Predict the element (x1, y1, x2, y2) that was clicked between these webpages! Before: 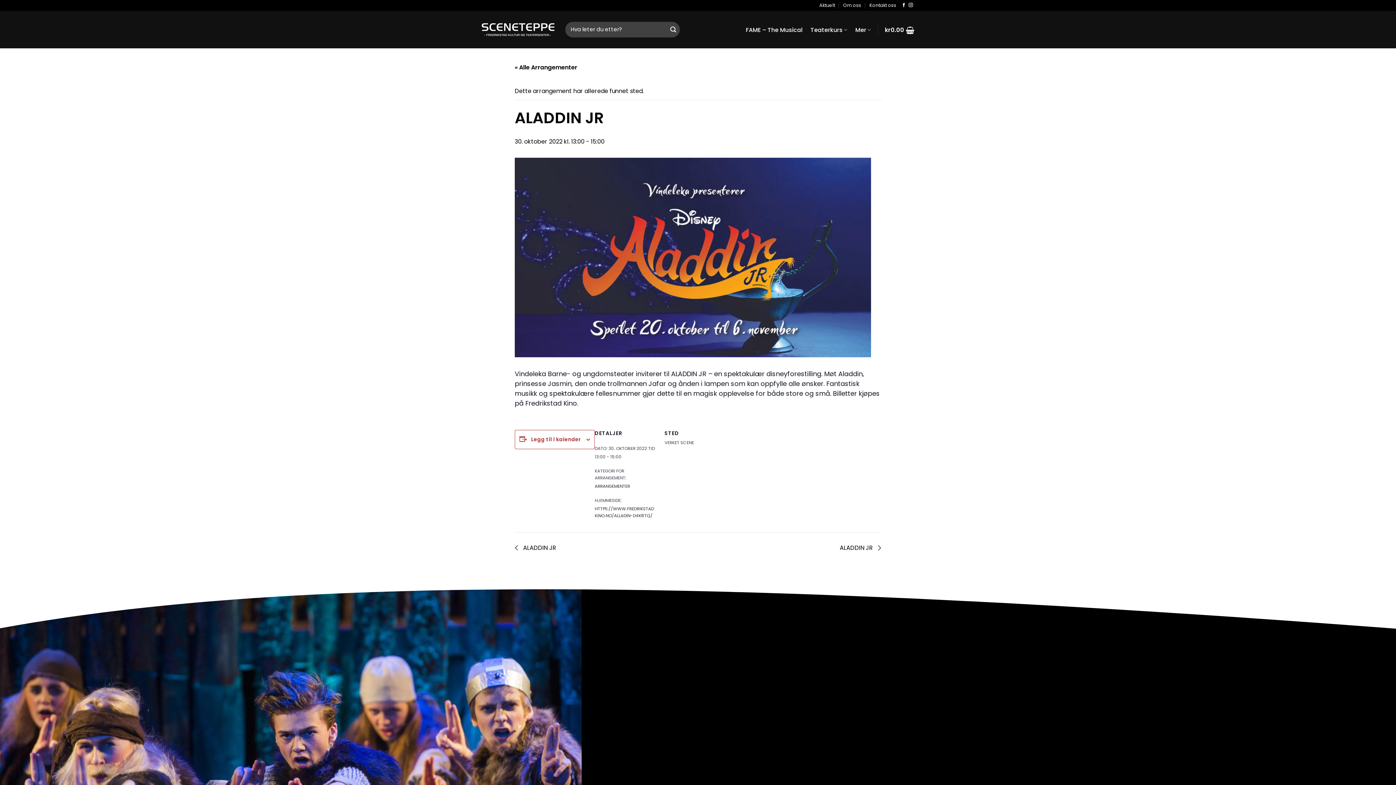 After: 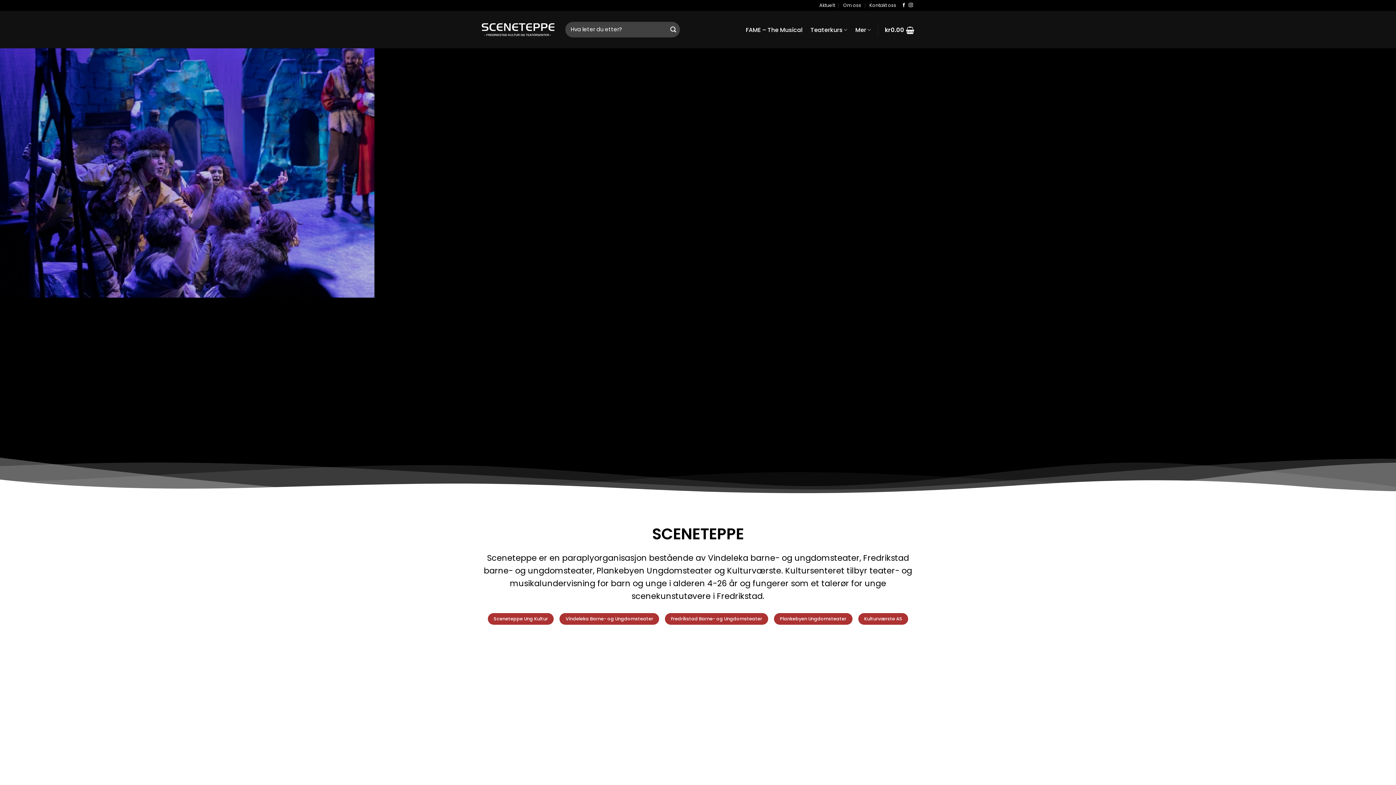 Action: bbox: (843, 0, 861, 10) label: Om oss